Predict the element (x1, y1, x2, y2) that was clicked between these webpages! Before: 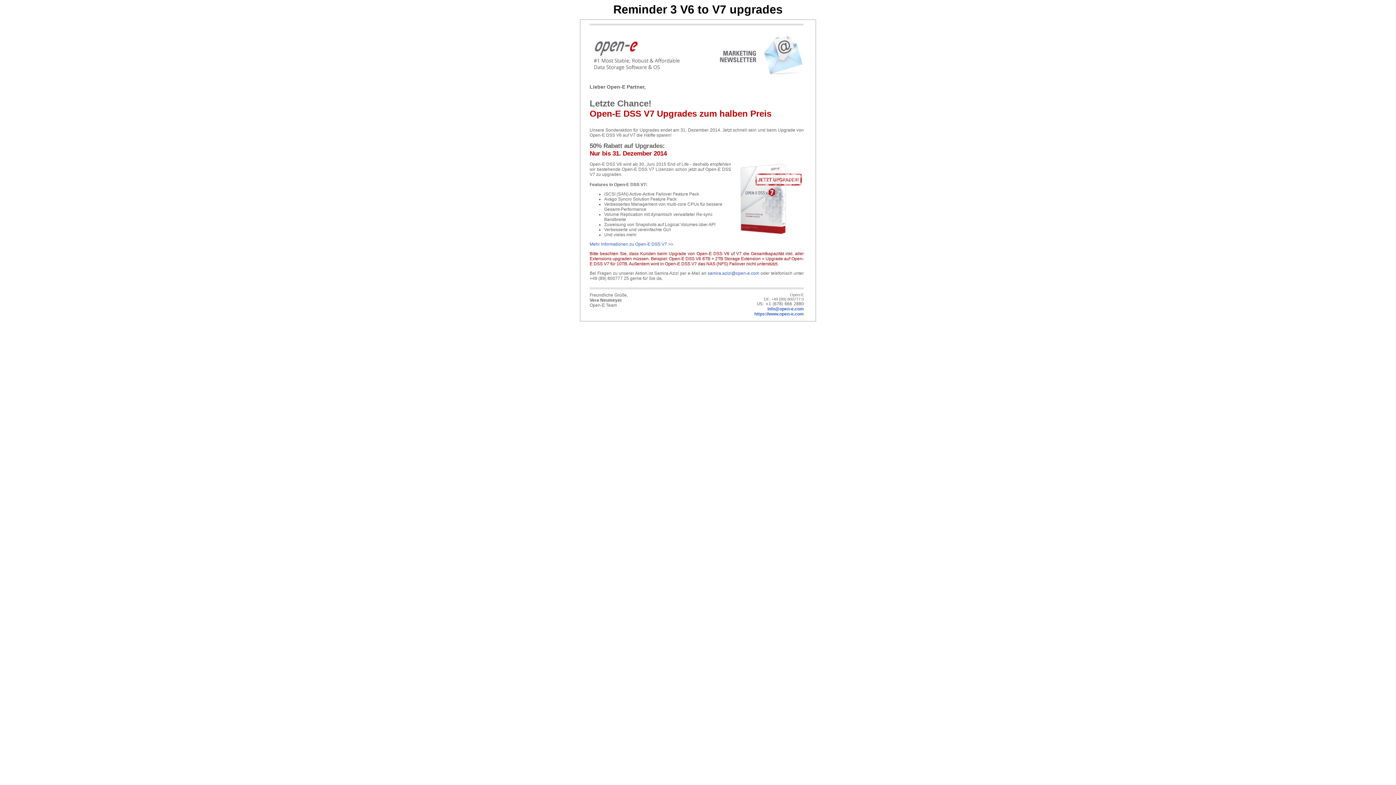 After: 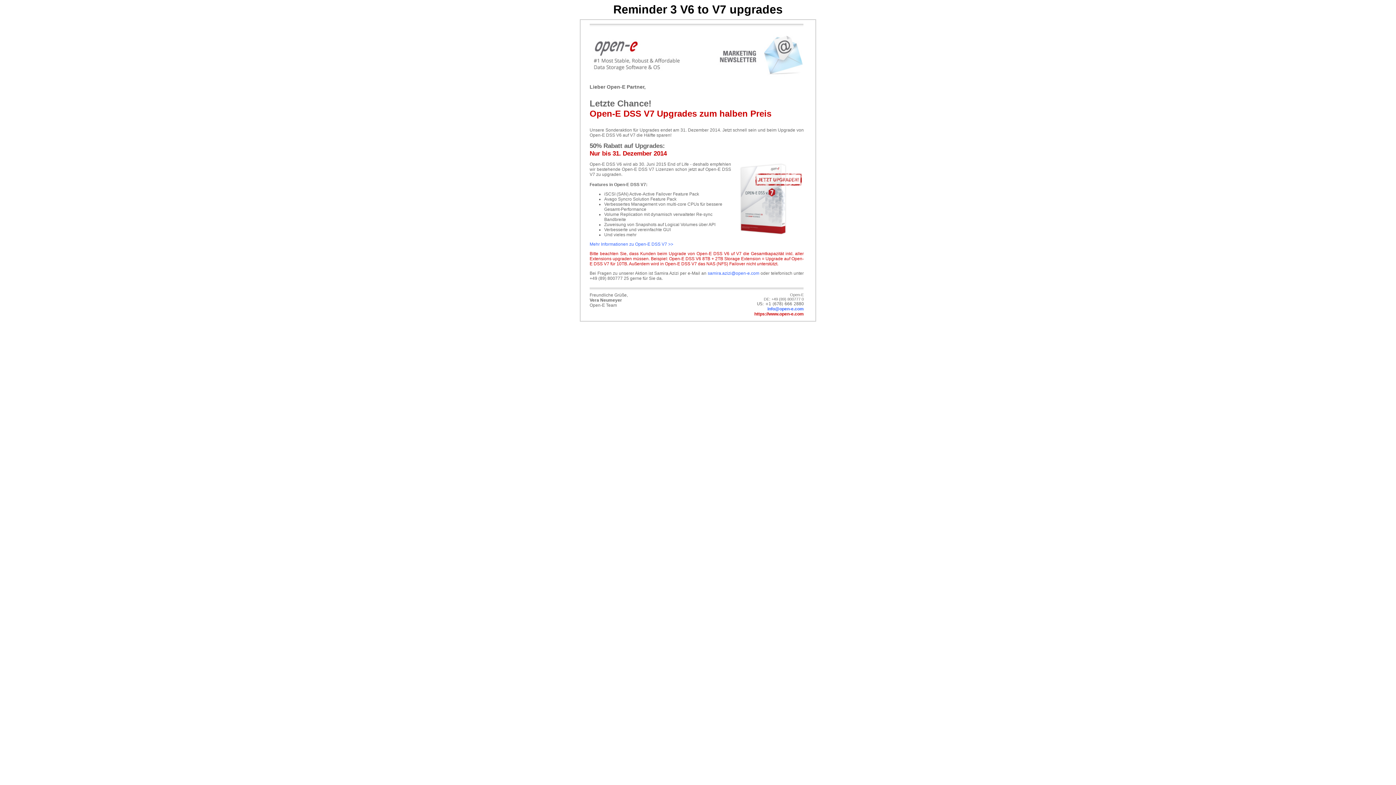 Action: bbox: (754, 311, 804, 316) label: https://www.open-e.com